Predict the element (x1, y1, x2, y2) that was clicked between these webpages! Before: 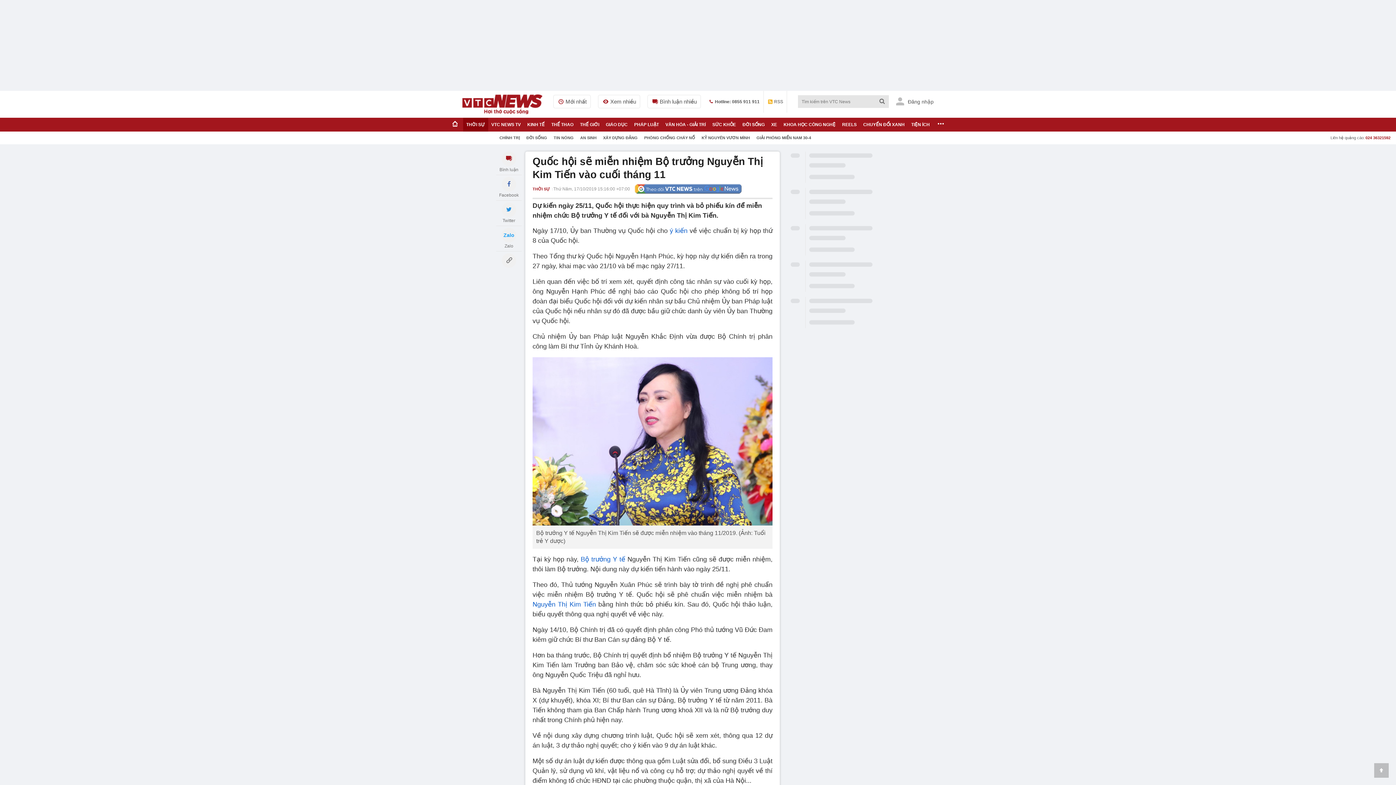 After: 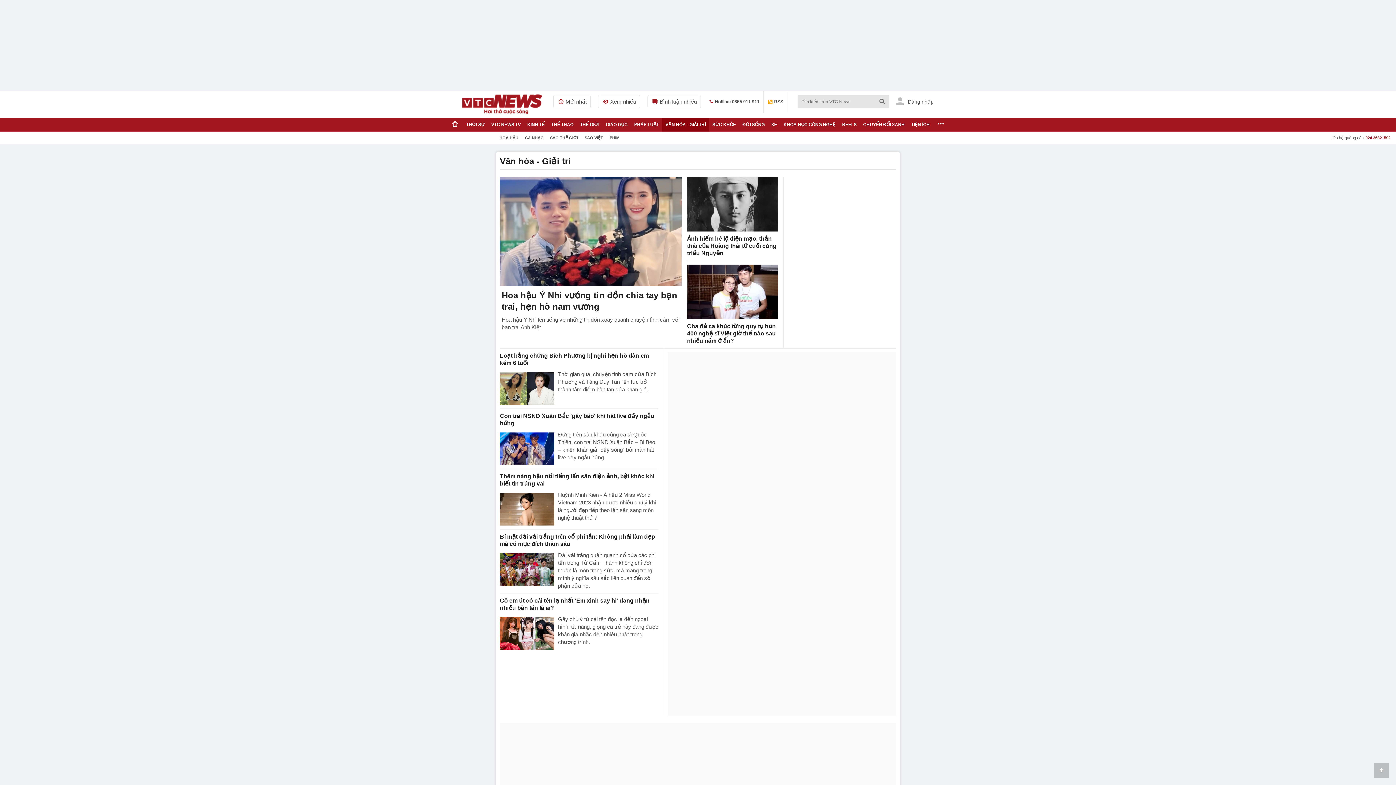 Action: bbox: (662, 117, 709, 131) label: VĂN HÓA - GIẢI TRÍ